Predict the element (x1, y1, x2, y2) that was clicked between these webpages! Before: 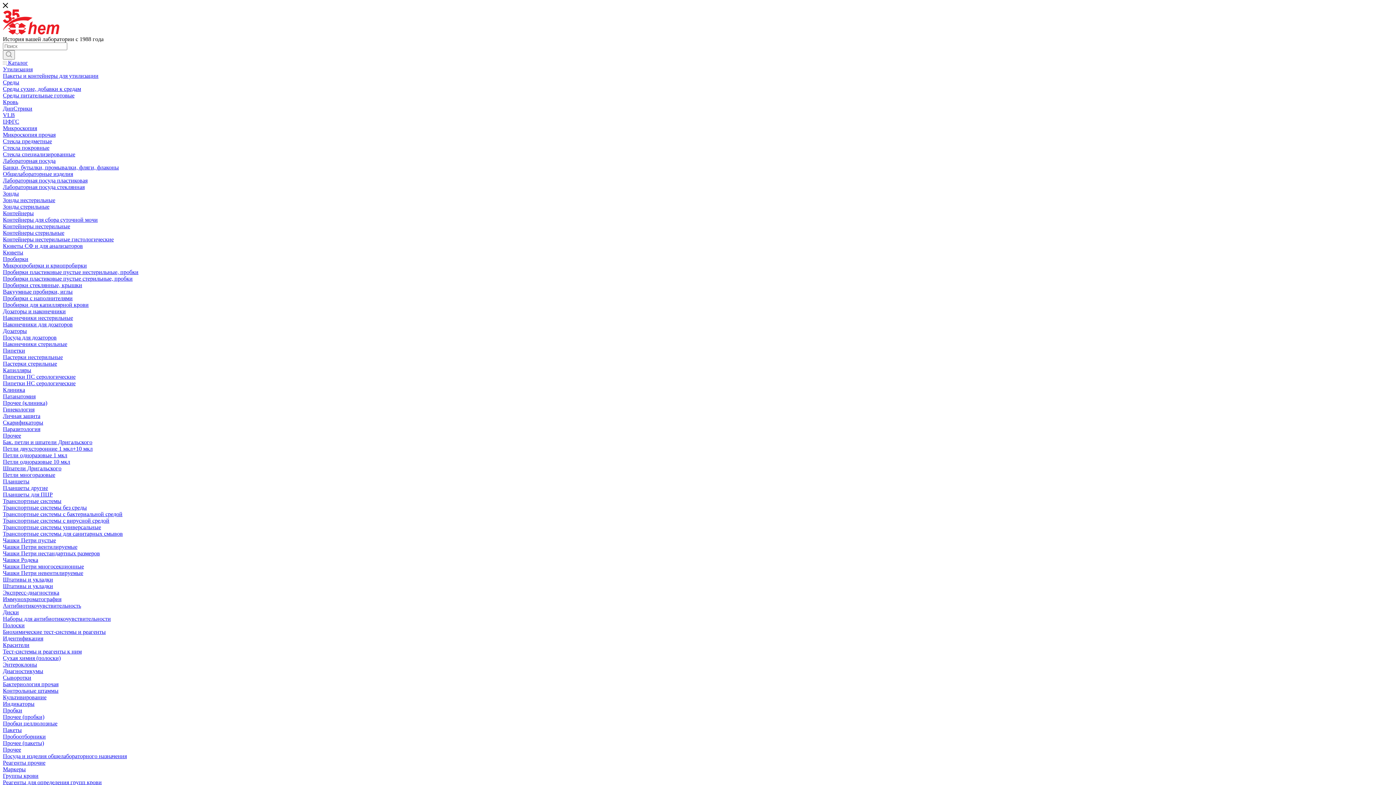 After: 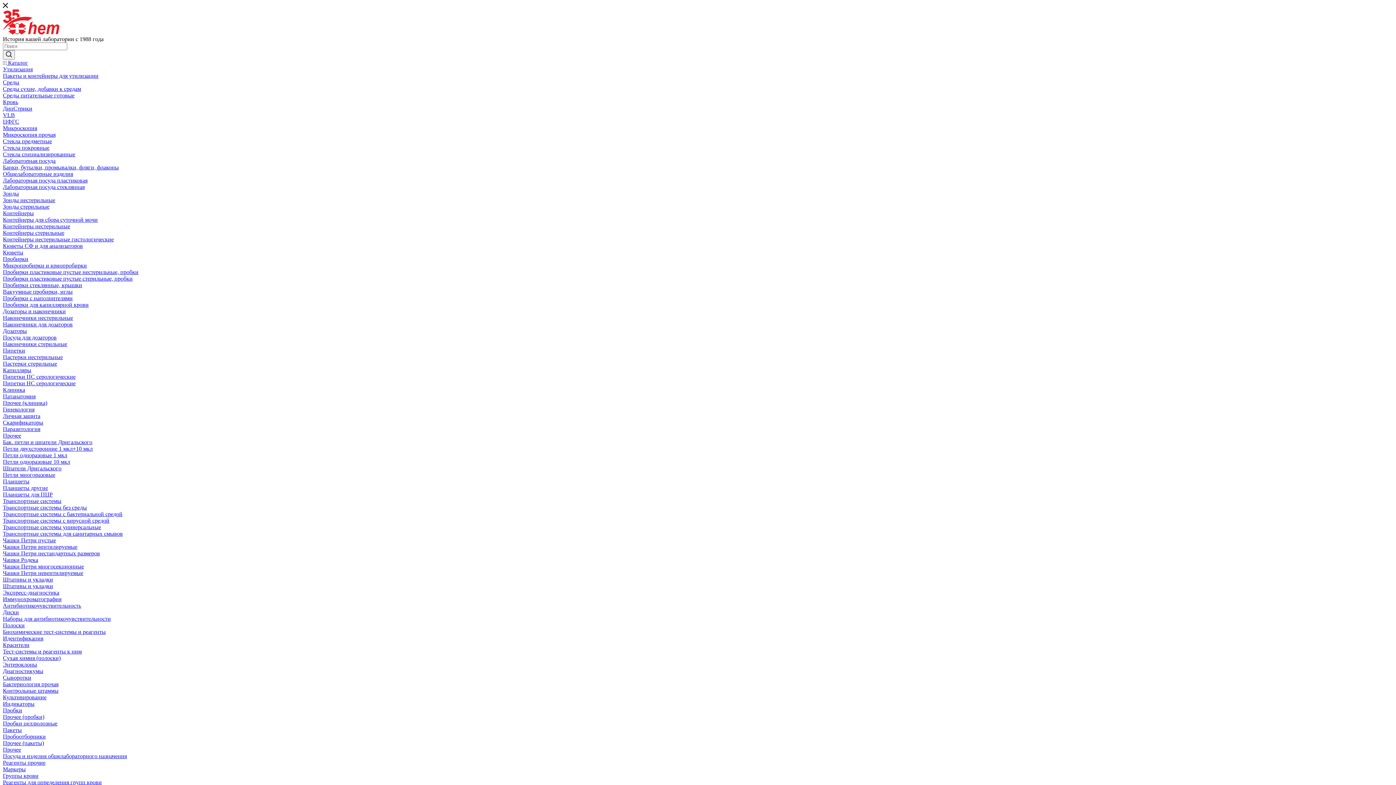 Action: label: Чашки Родека bbox: (2, 557, 38, 563)